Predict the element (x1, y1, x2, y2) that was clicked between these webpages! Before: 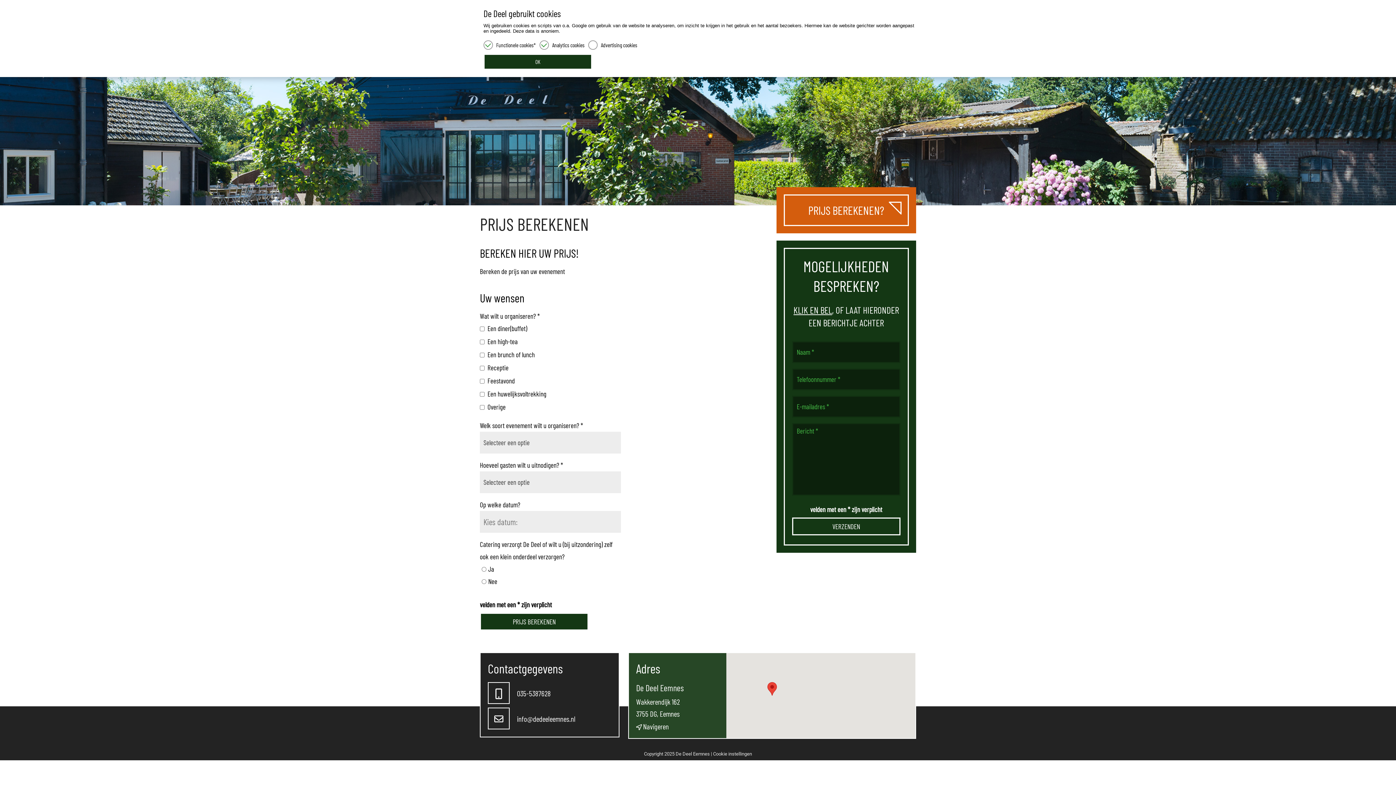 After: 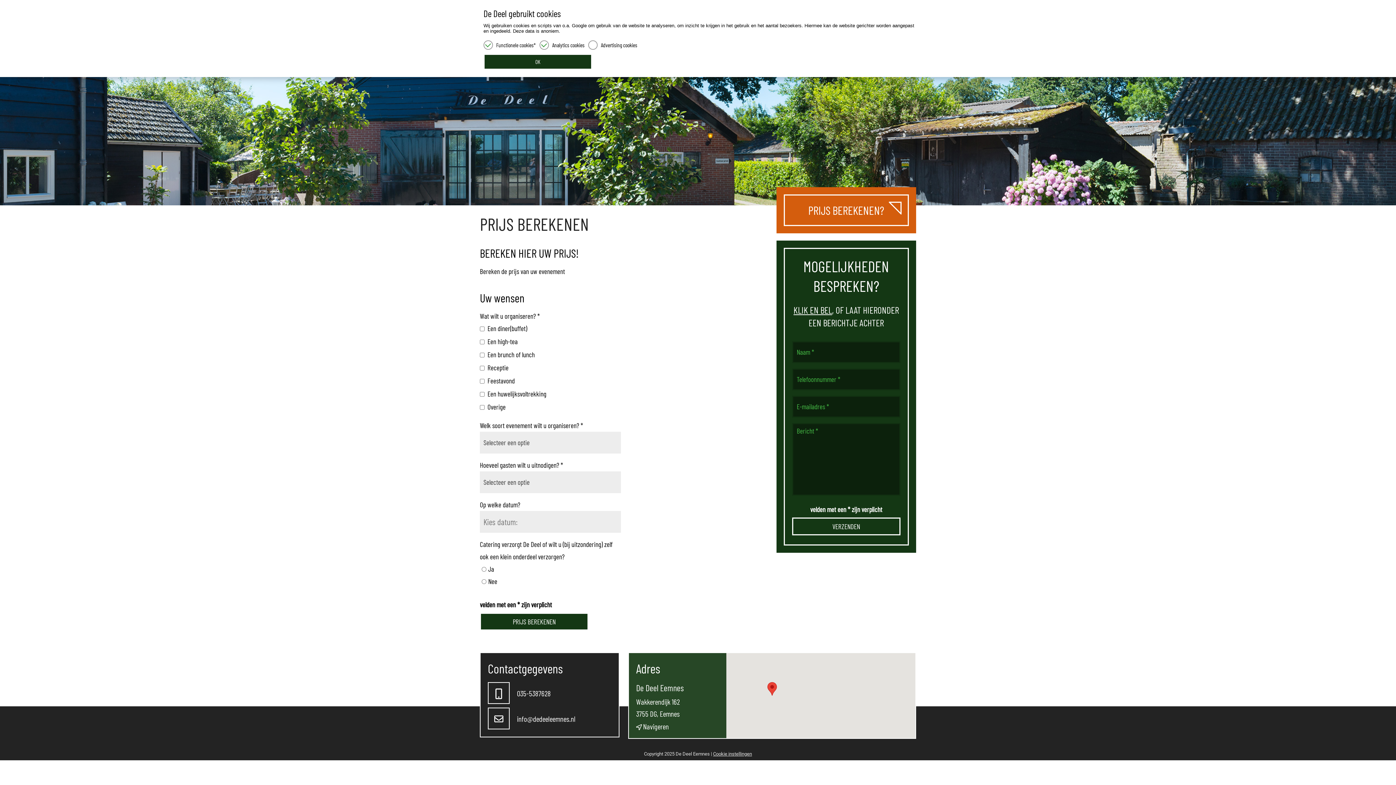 Action: label: Cookie instellingen bbox: (713, 751, 752, 756)